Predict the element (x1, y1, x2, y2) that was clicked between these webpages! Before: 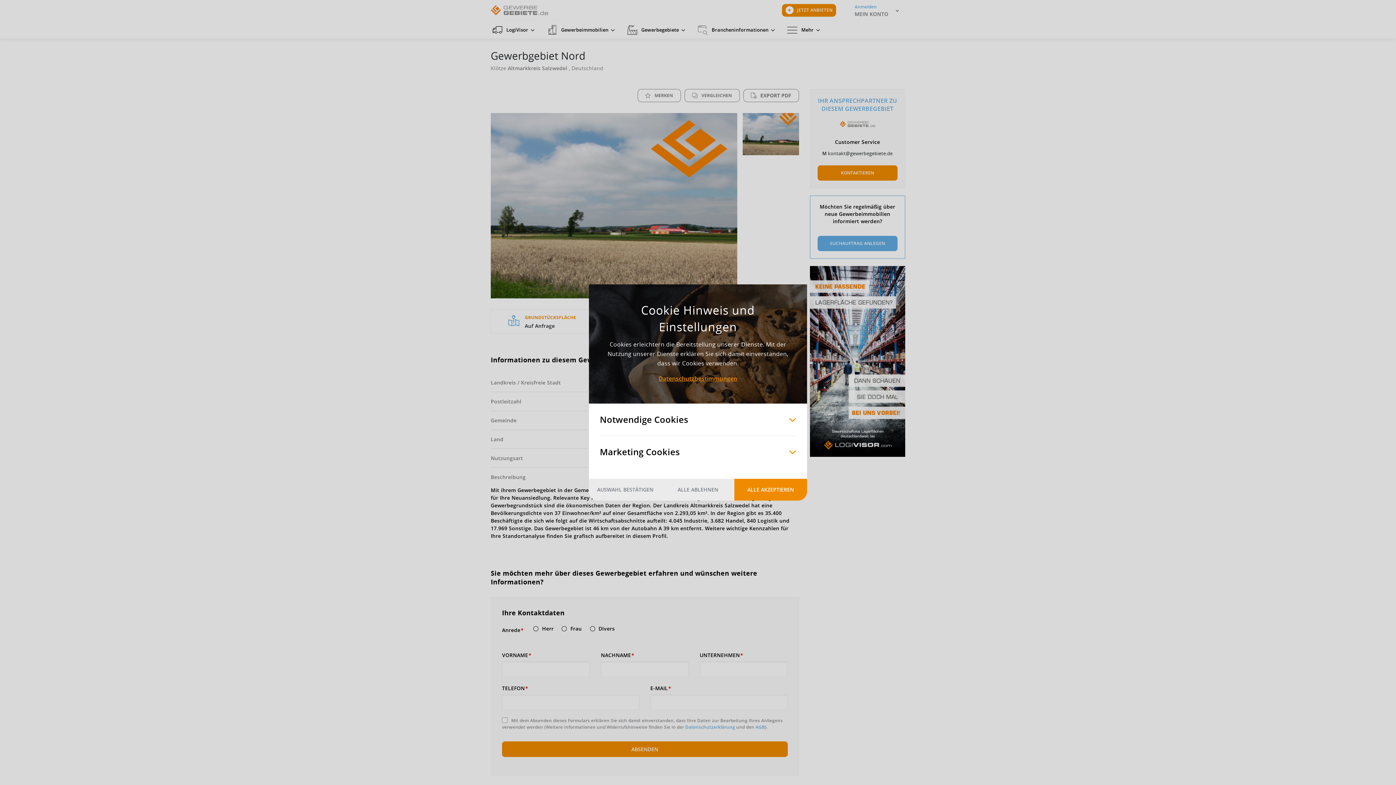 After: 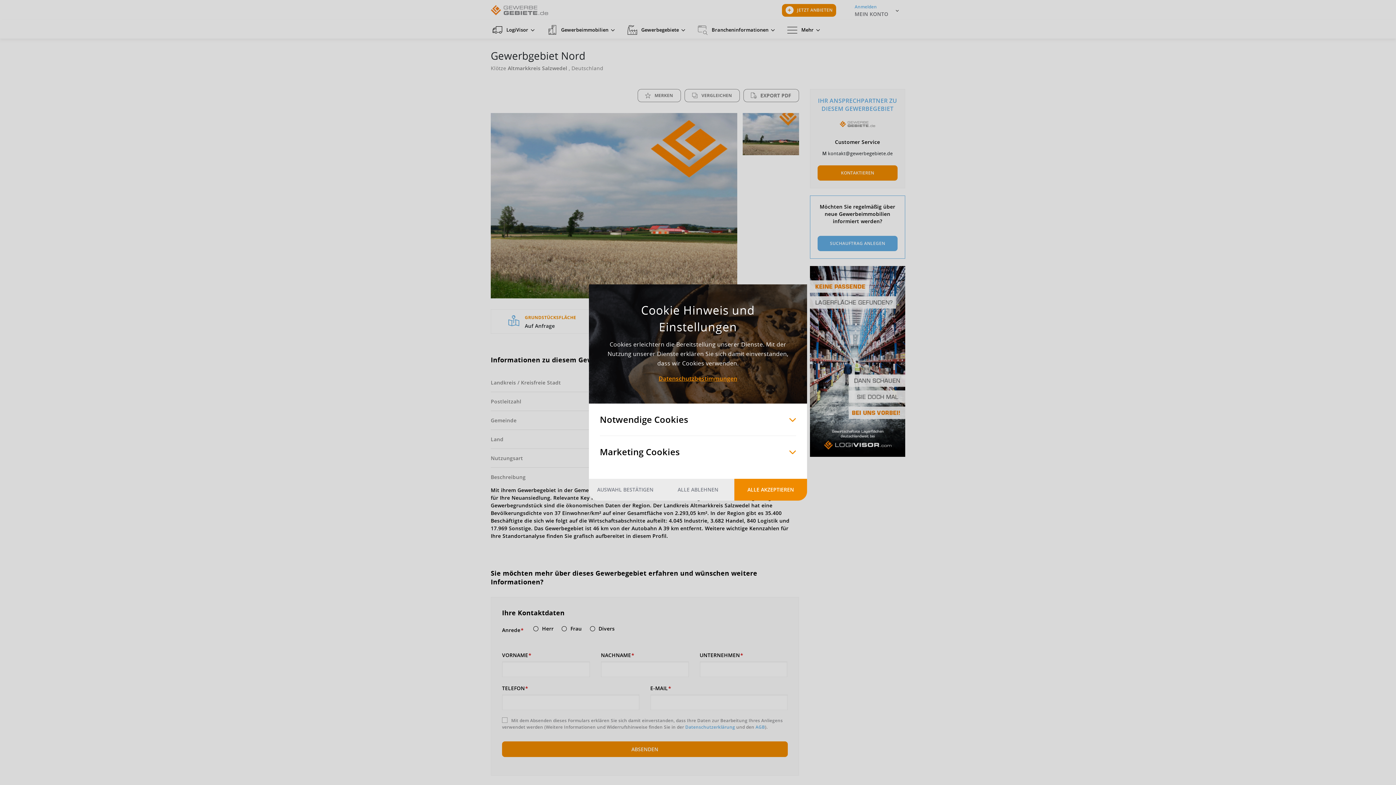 Action: bbox: (734, 479, 807, 500) label: ALLE AKZEPTIEREN